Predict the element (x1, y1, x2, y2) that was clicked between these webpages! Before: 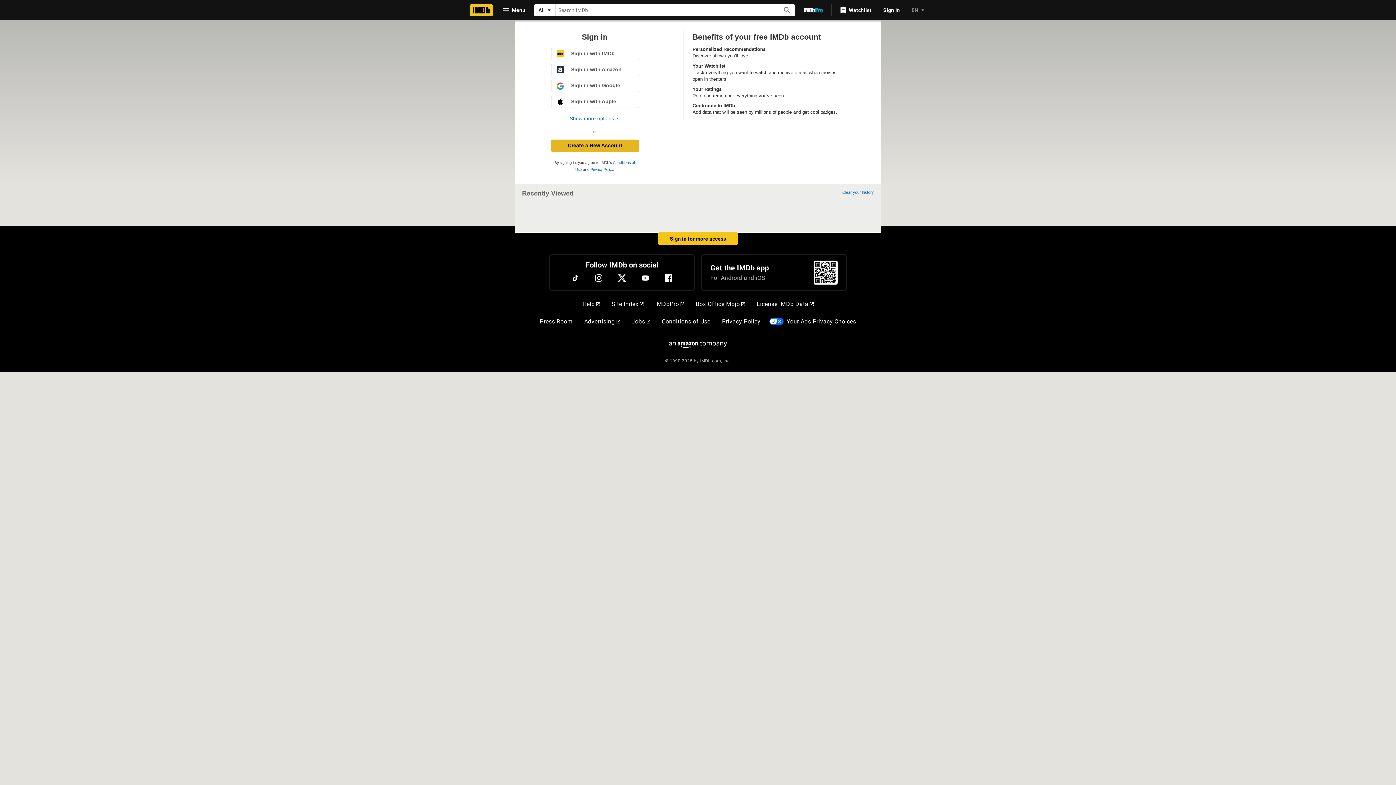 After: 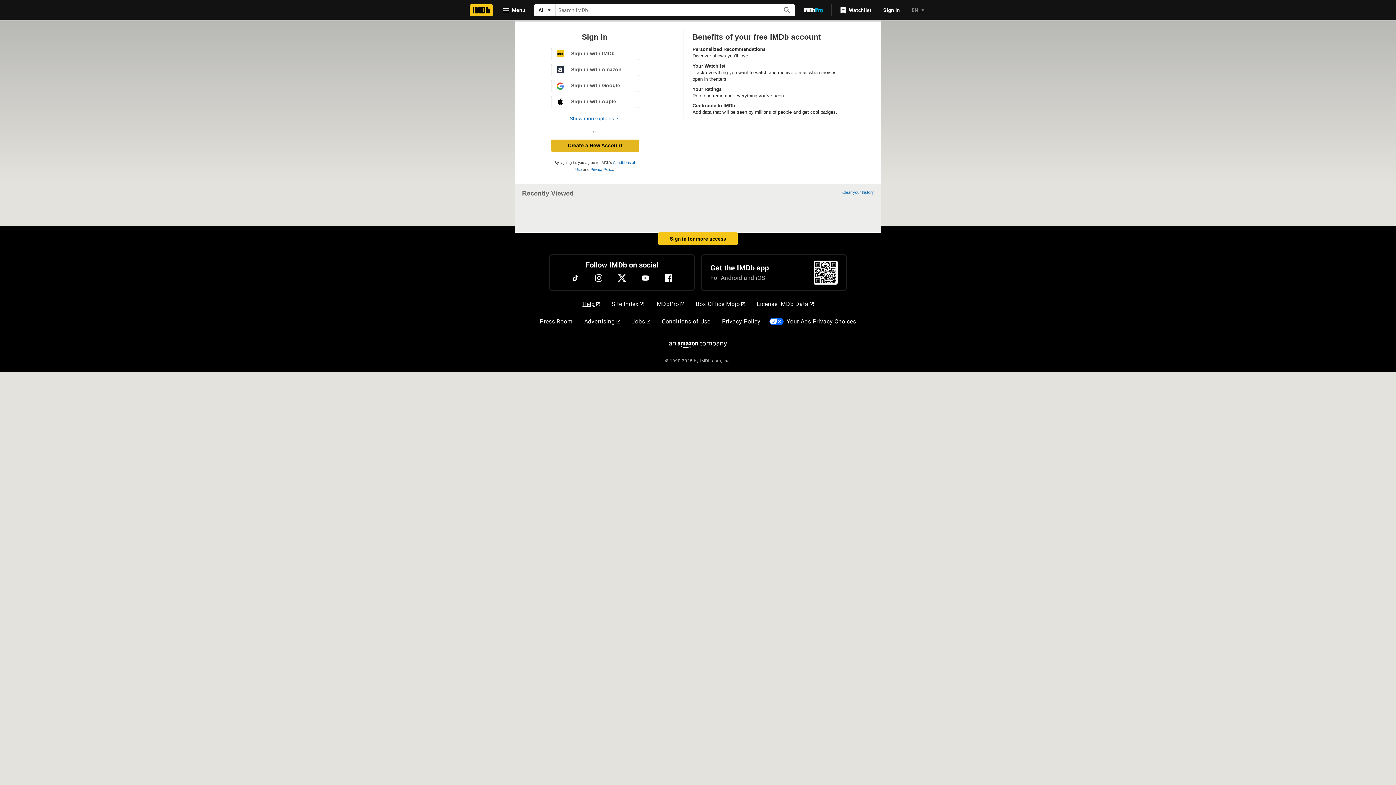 Action: bbox: (579, 297, 603, 311) label: Help